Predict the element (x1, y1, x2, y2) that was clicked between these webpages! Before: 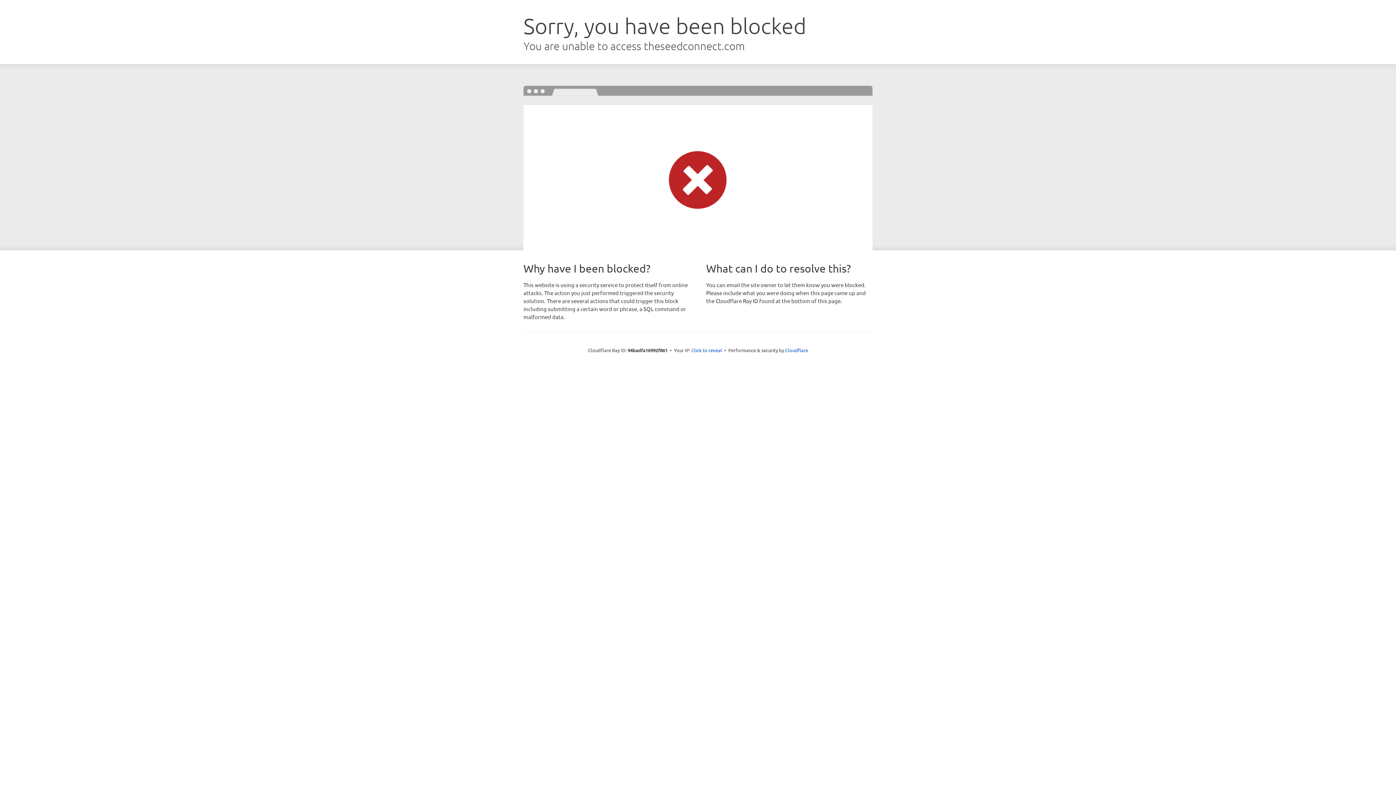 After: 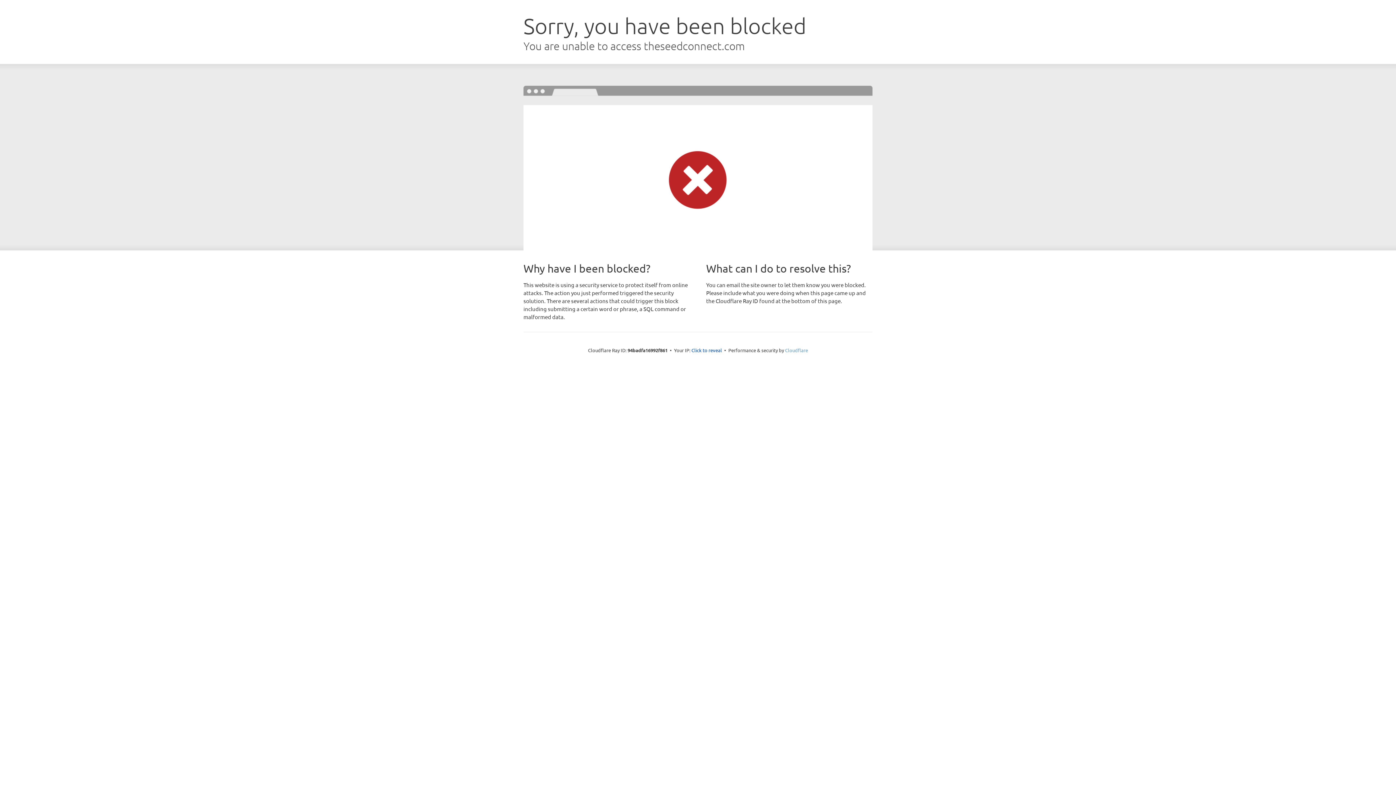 Action: label: Cloudflare bbox: (785, 347, 808, 353)